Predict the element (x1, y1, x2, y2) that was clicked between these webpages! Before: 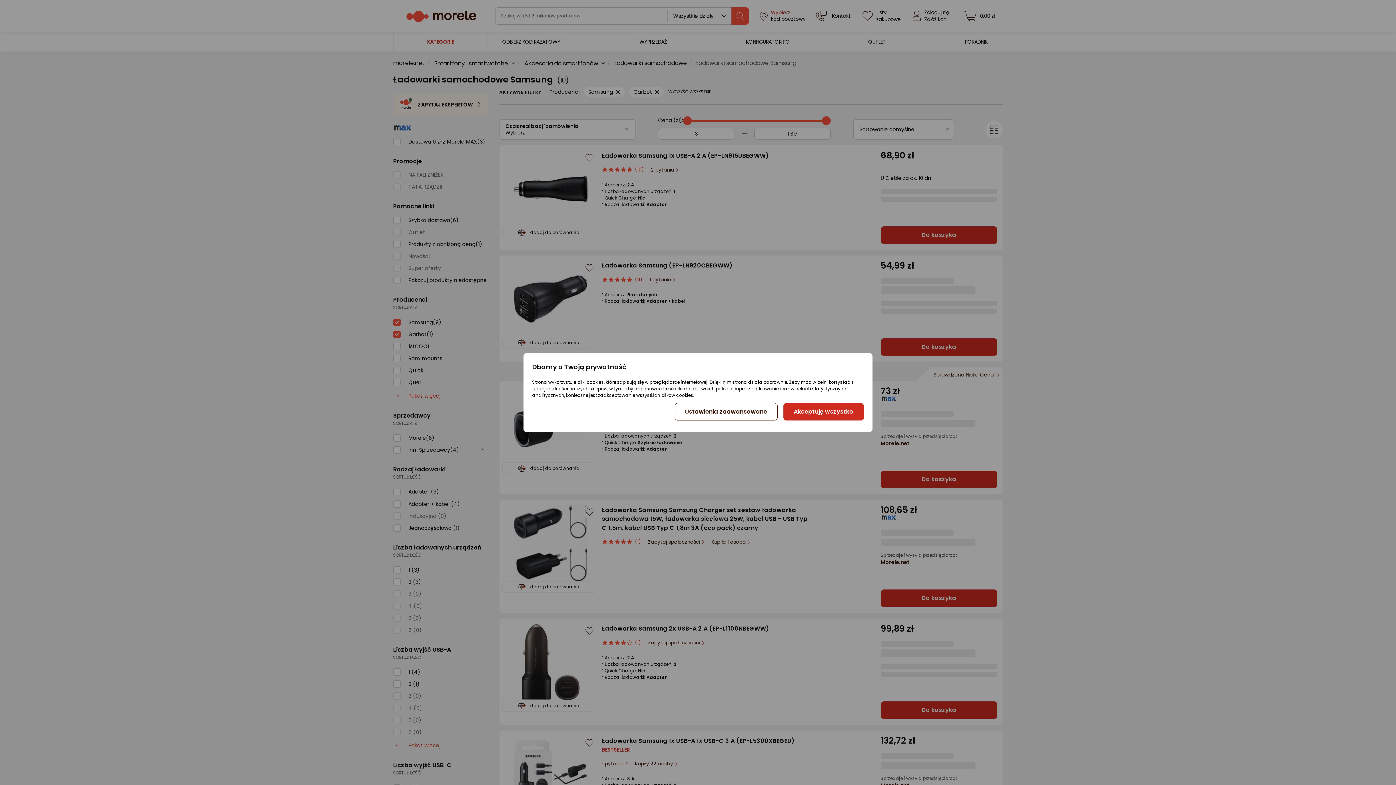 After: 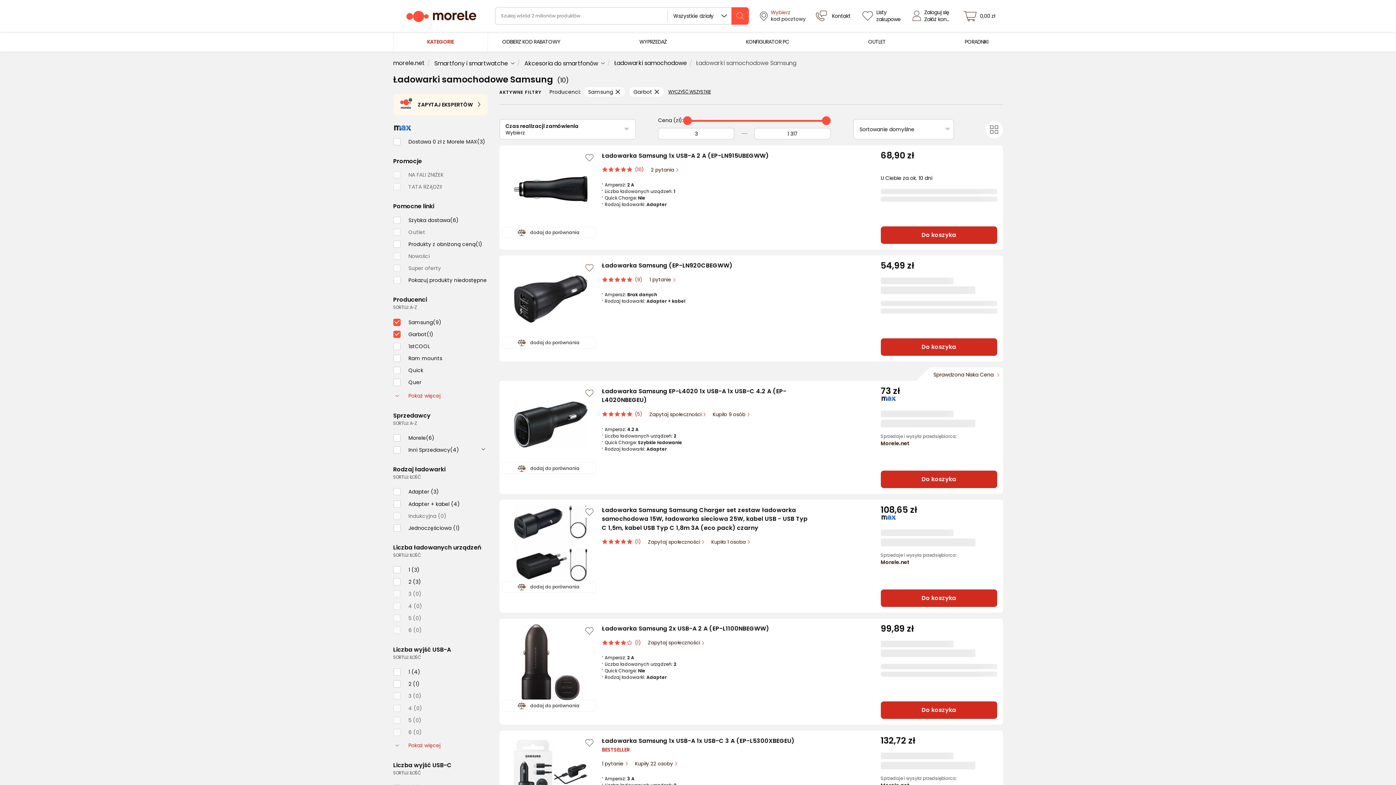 Action: label: Akceptuję wszystko bbox: (783, 403, 863, 420)